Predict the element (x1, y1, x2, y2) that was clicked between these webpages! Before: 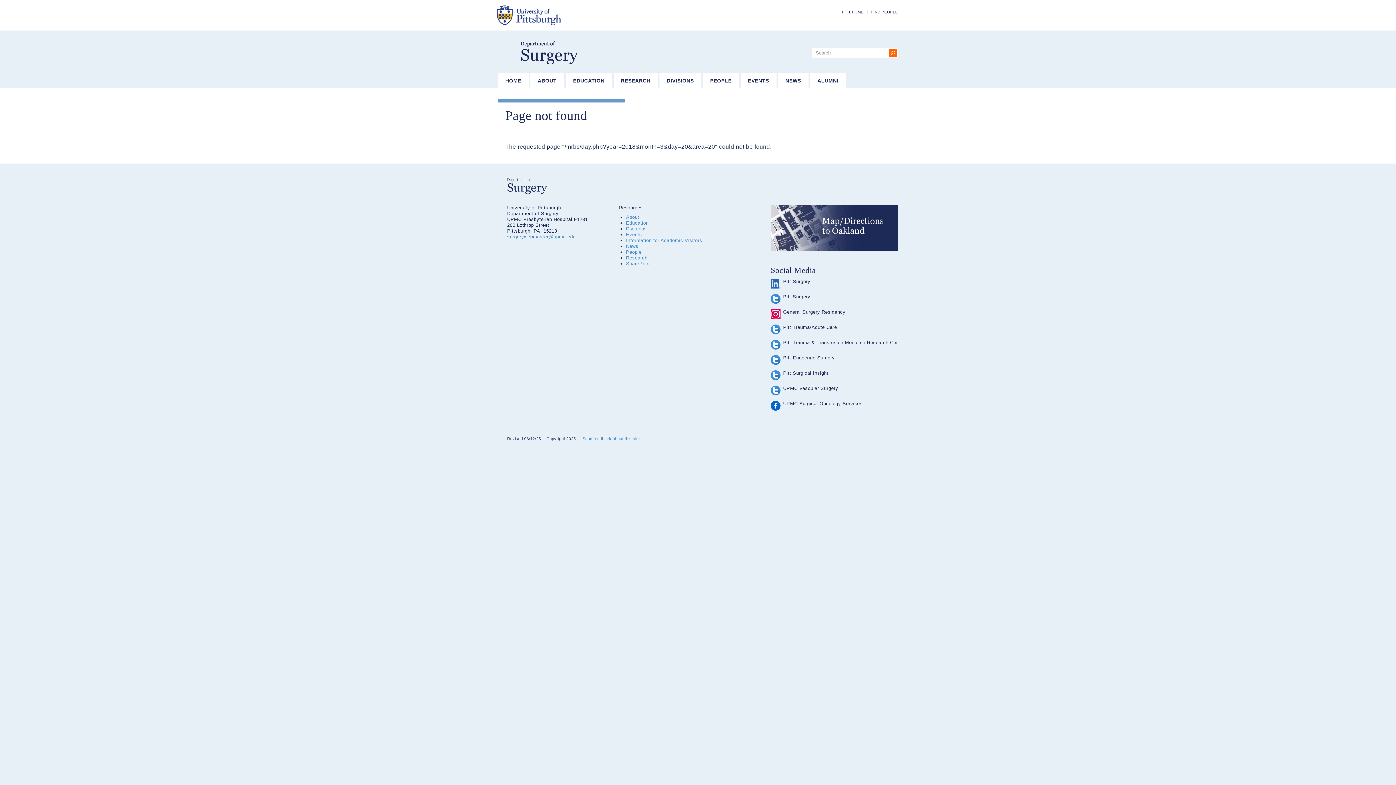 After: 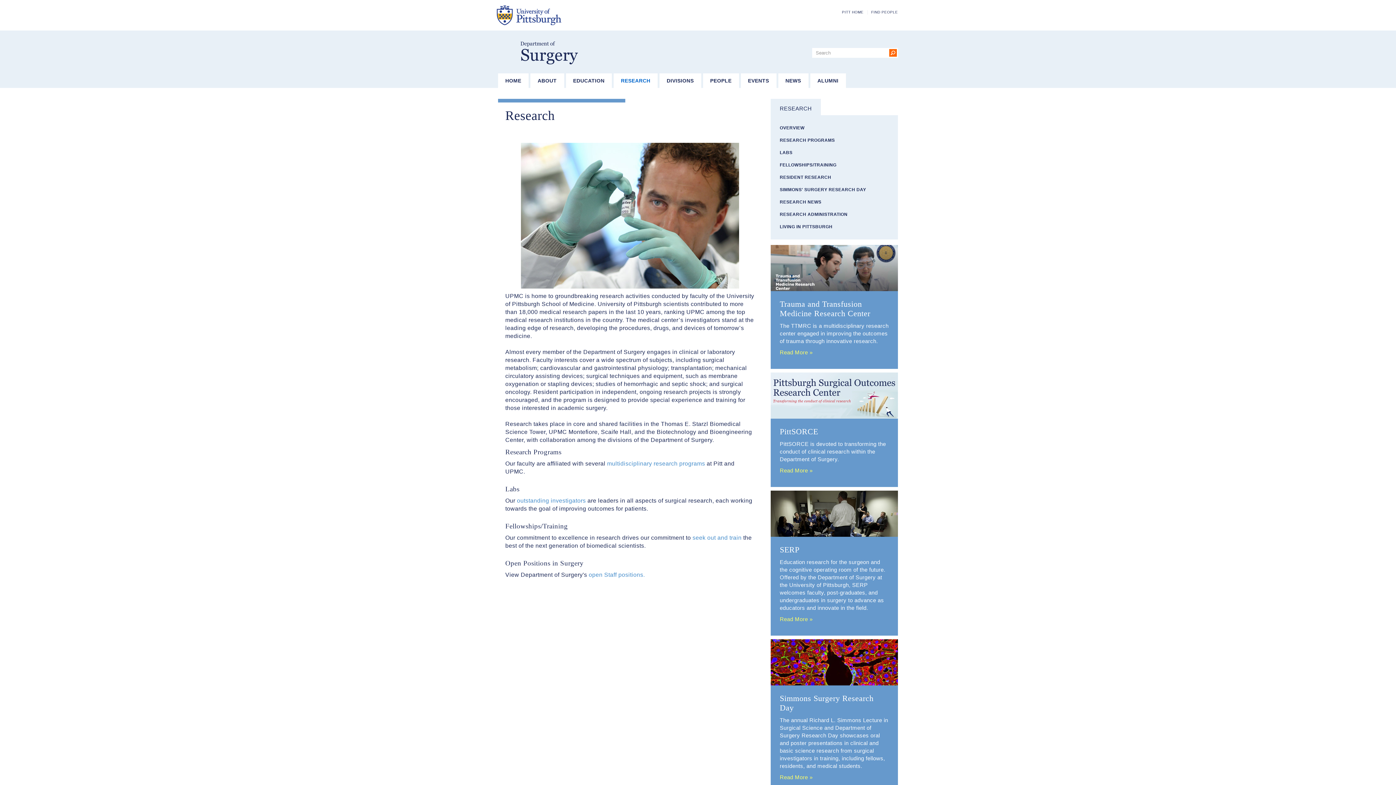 Action: label: RESEARCH bbox: (613, 73, 657, 88)